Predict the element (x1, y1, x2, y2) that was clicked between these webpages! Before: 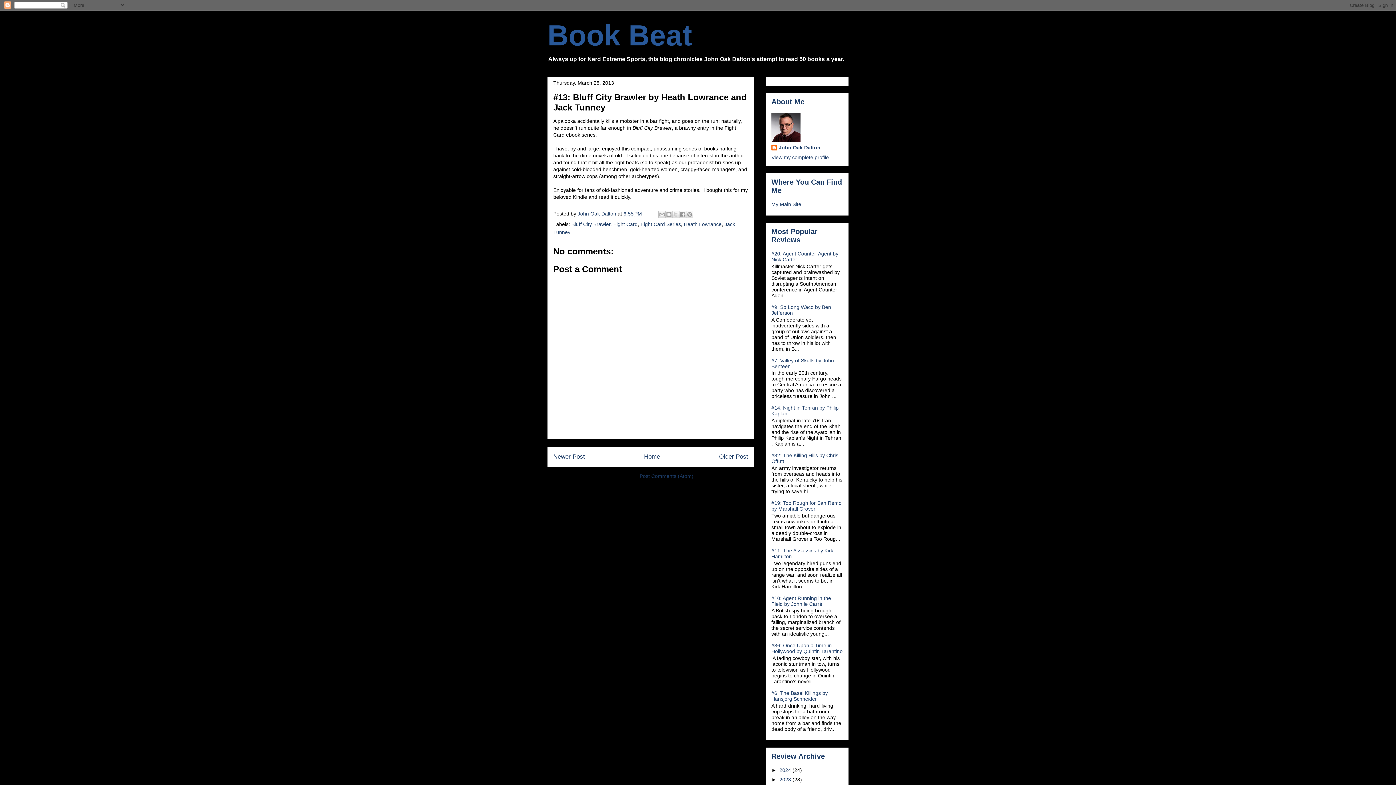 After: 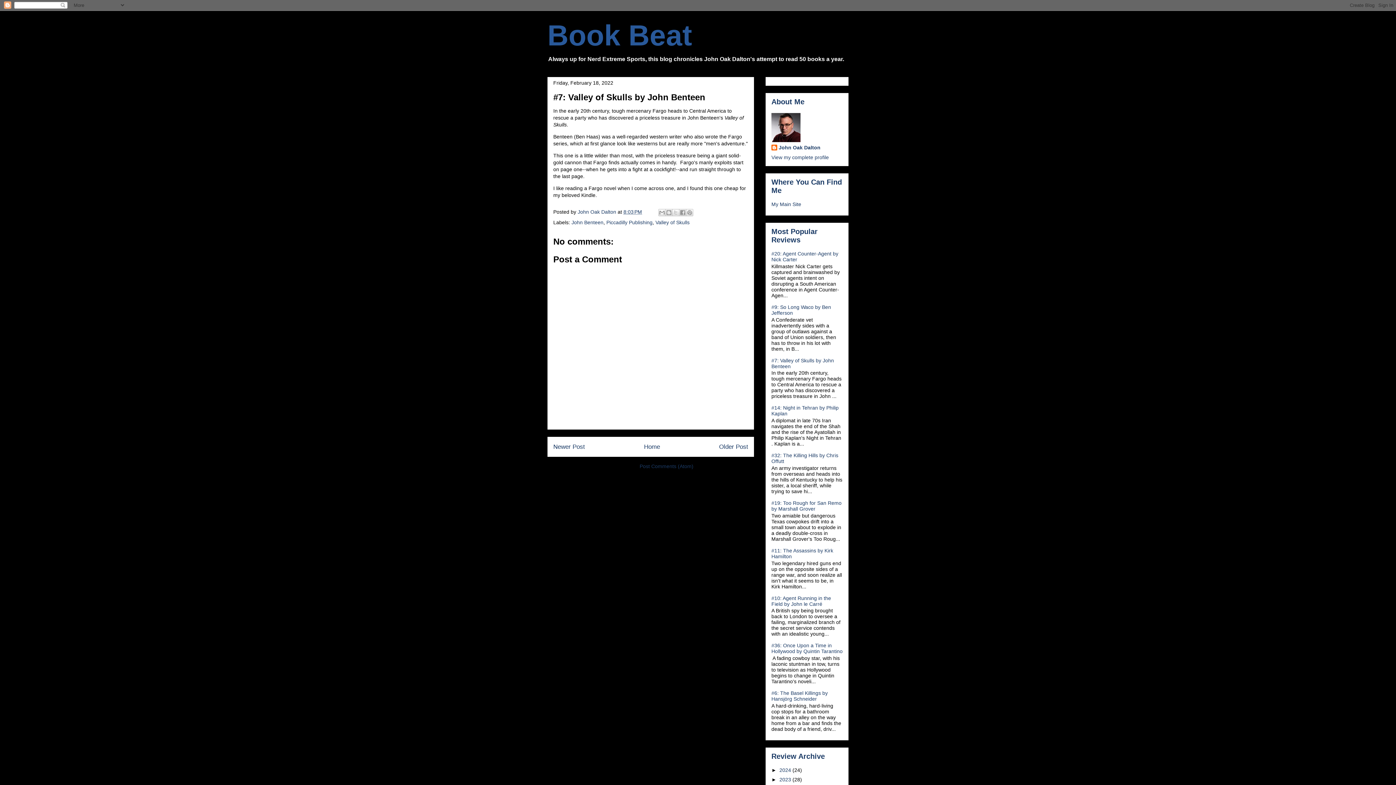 Action: bbox: (771, 357, 834, 369) label: #7: Valley of Skulls by John Benteen